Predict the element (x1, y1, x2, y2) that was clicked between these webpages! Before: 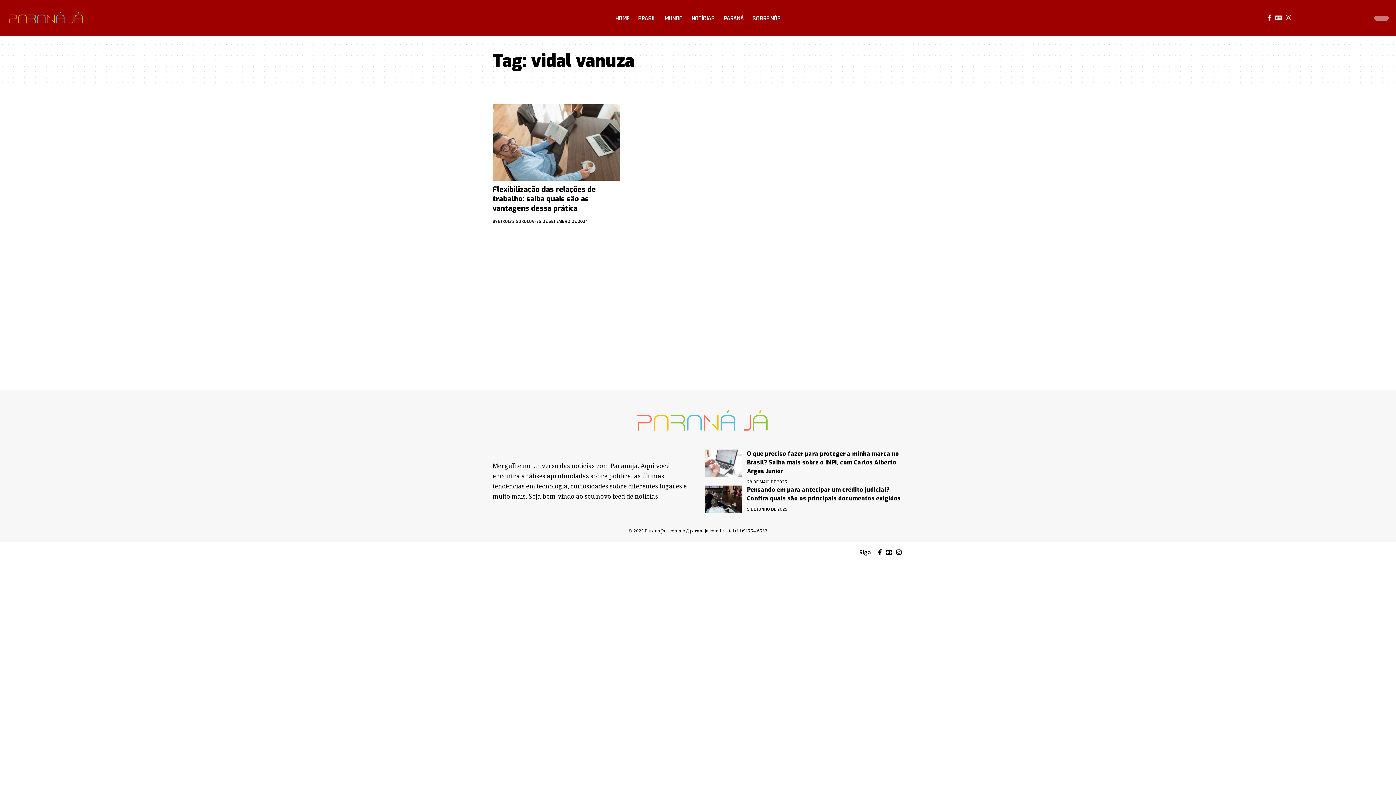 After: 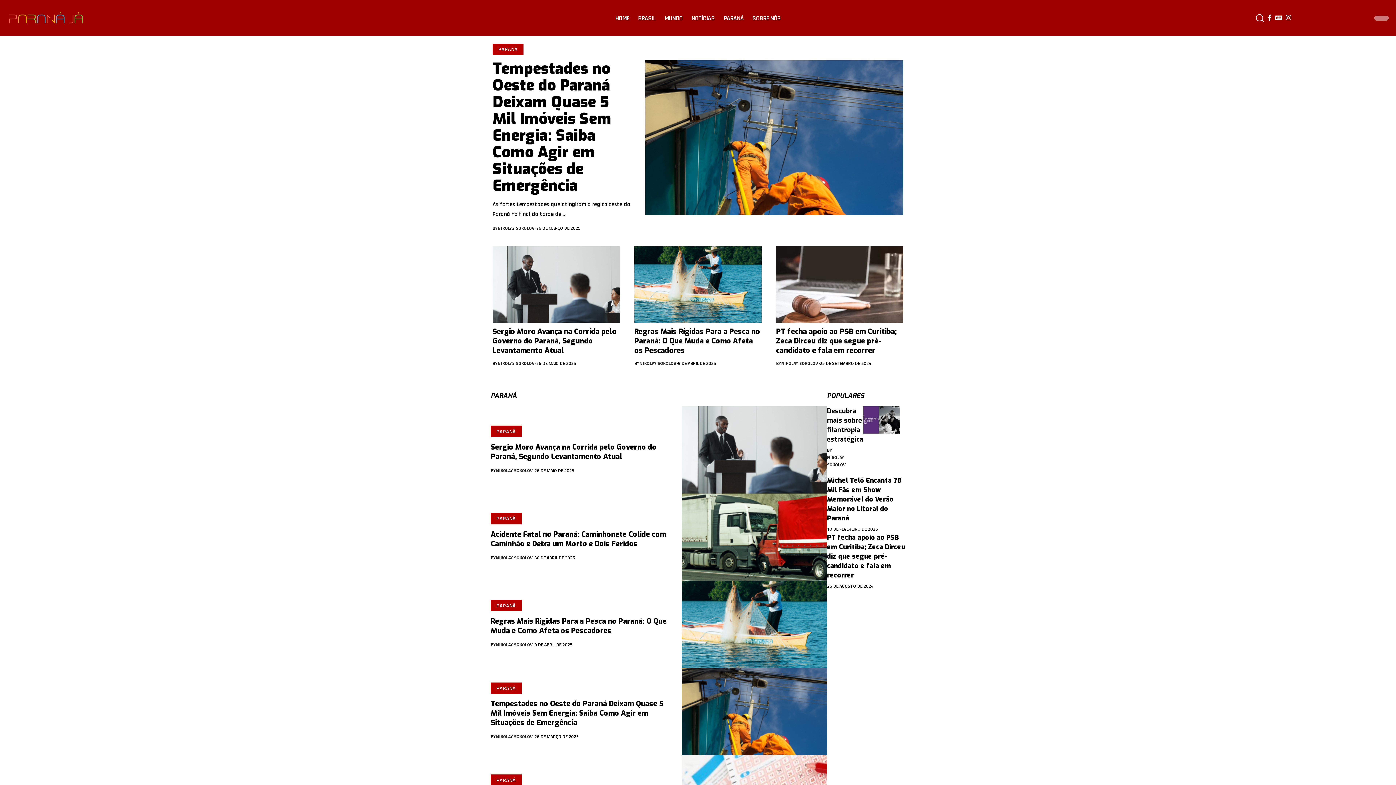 Action: label: PARANÁ bbox: (719, 7, 748, 29)